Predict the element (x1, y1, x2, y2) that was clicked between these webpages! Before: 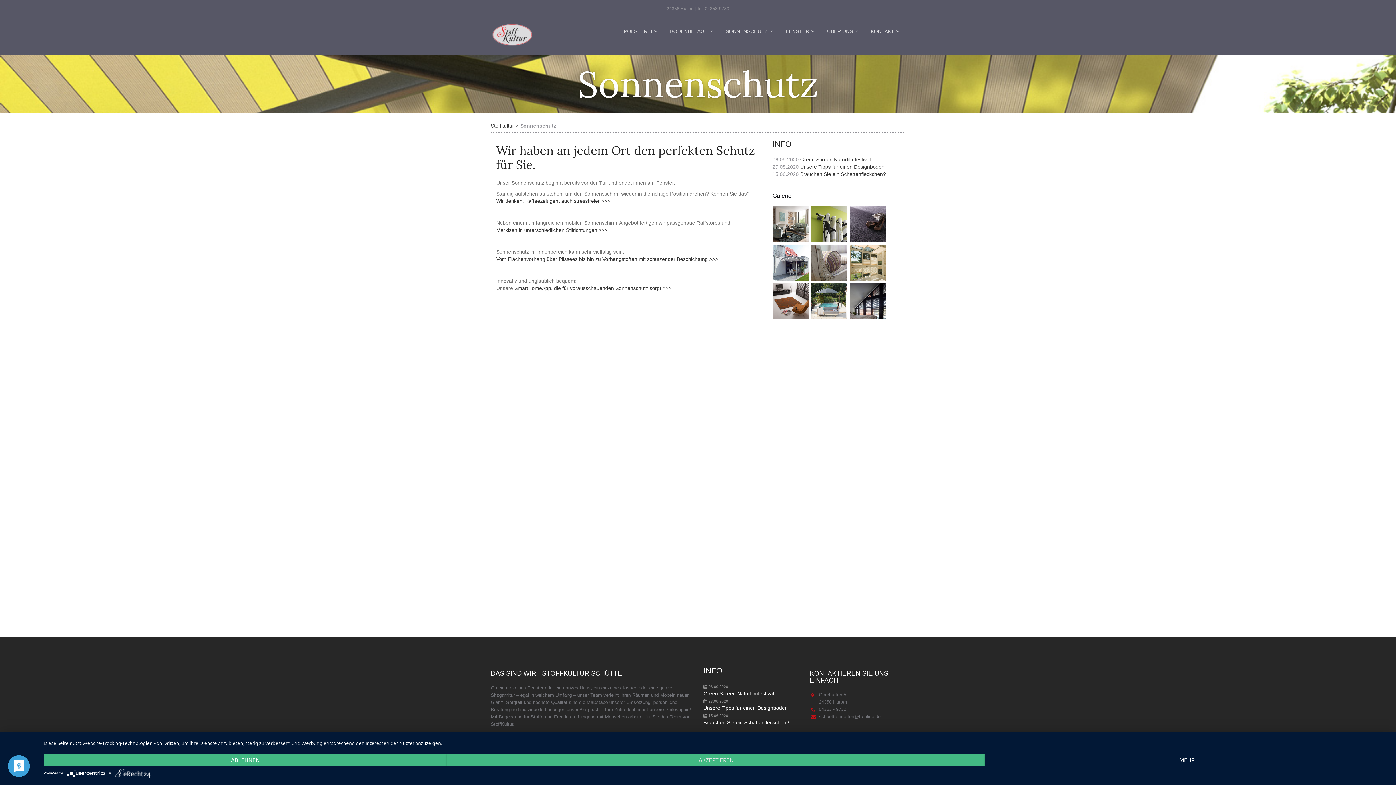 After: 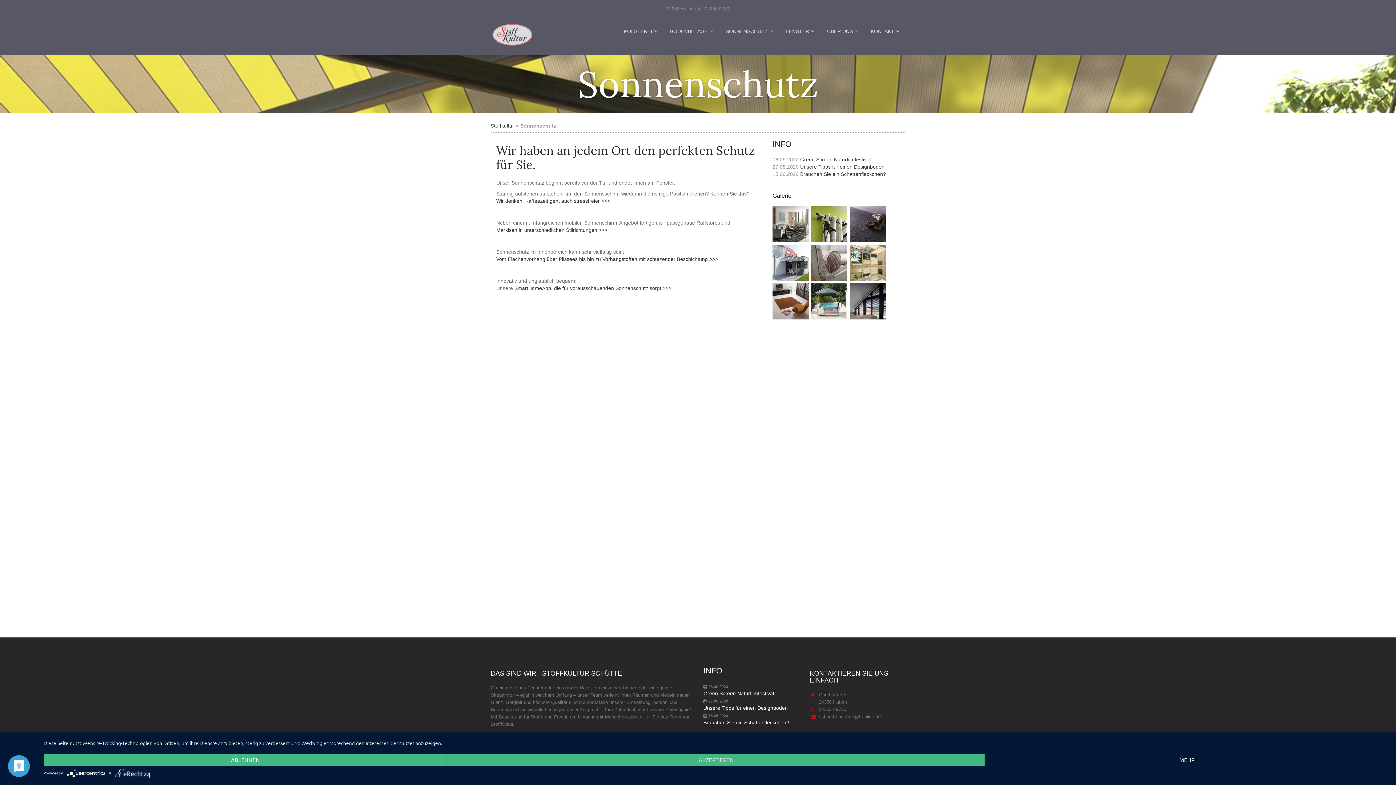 Action: bbox: (114, 770, 150, 775)